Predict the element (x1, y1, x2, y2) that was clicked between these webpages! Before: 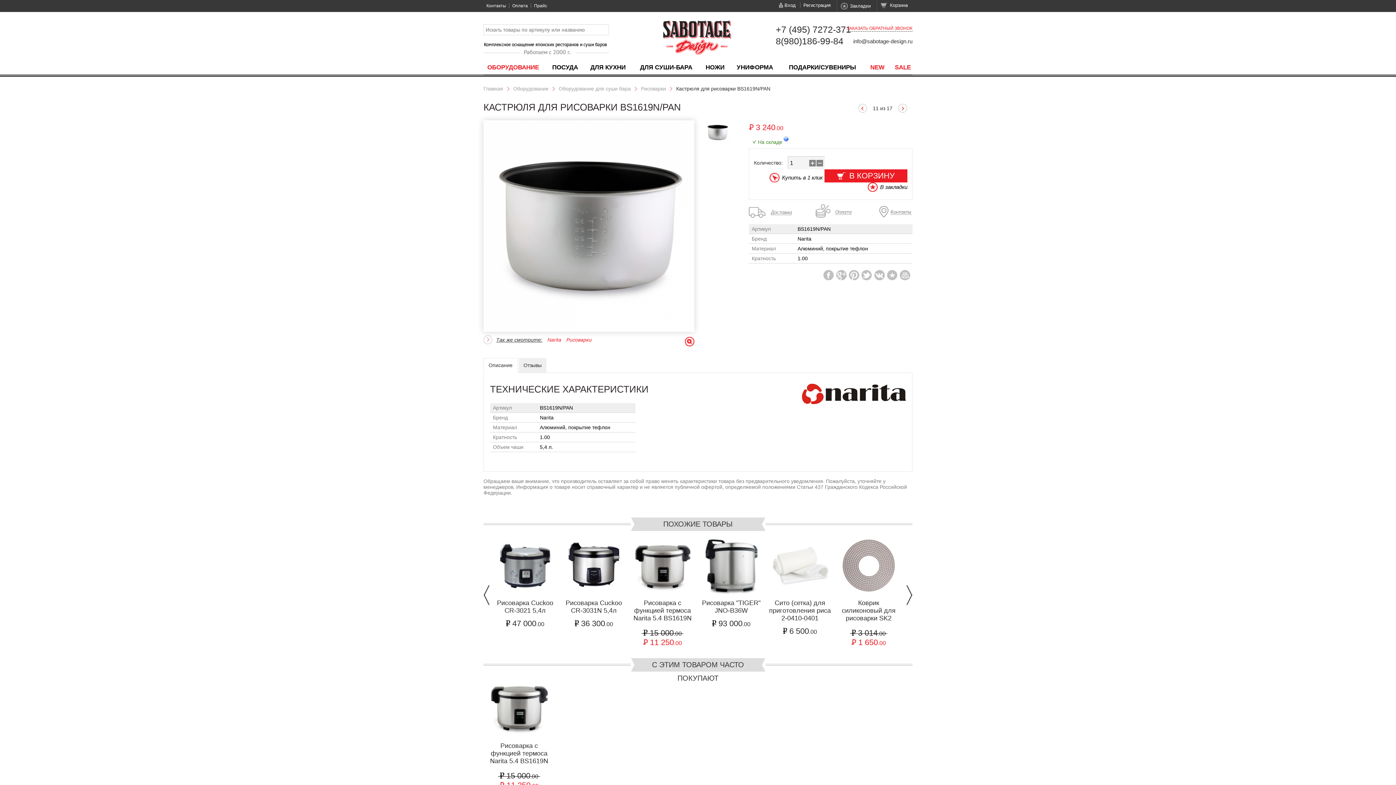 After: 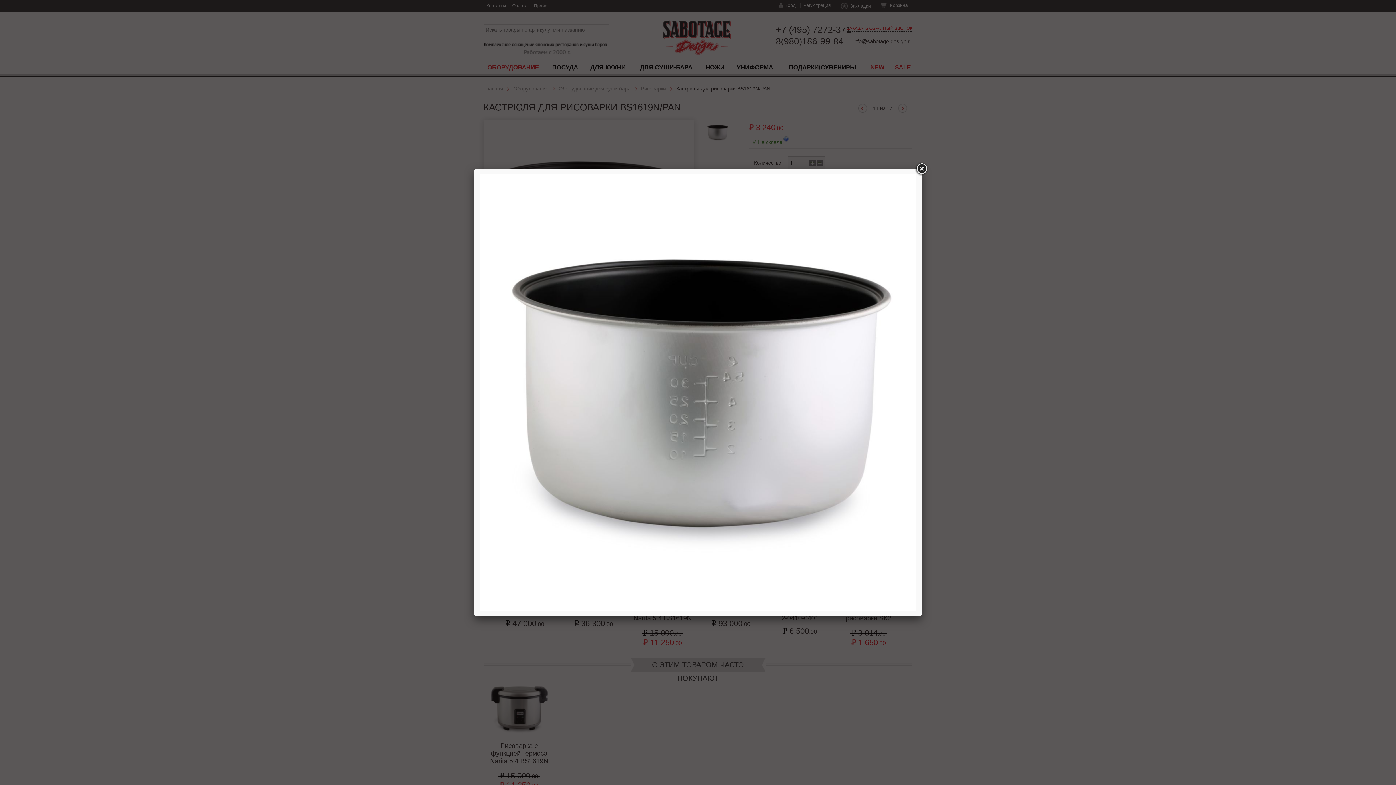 Action: bbox: (685, 337, 694, 346)